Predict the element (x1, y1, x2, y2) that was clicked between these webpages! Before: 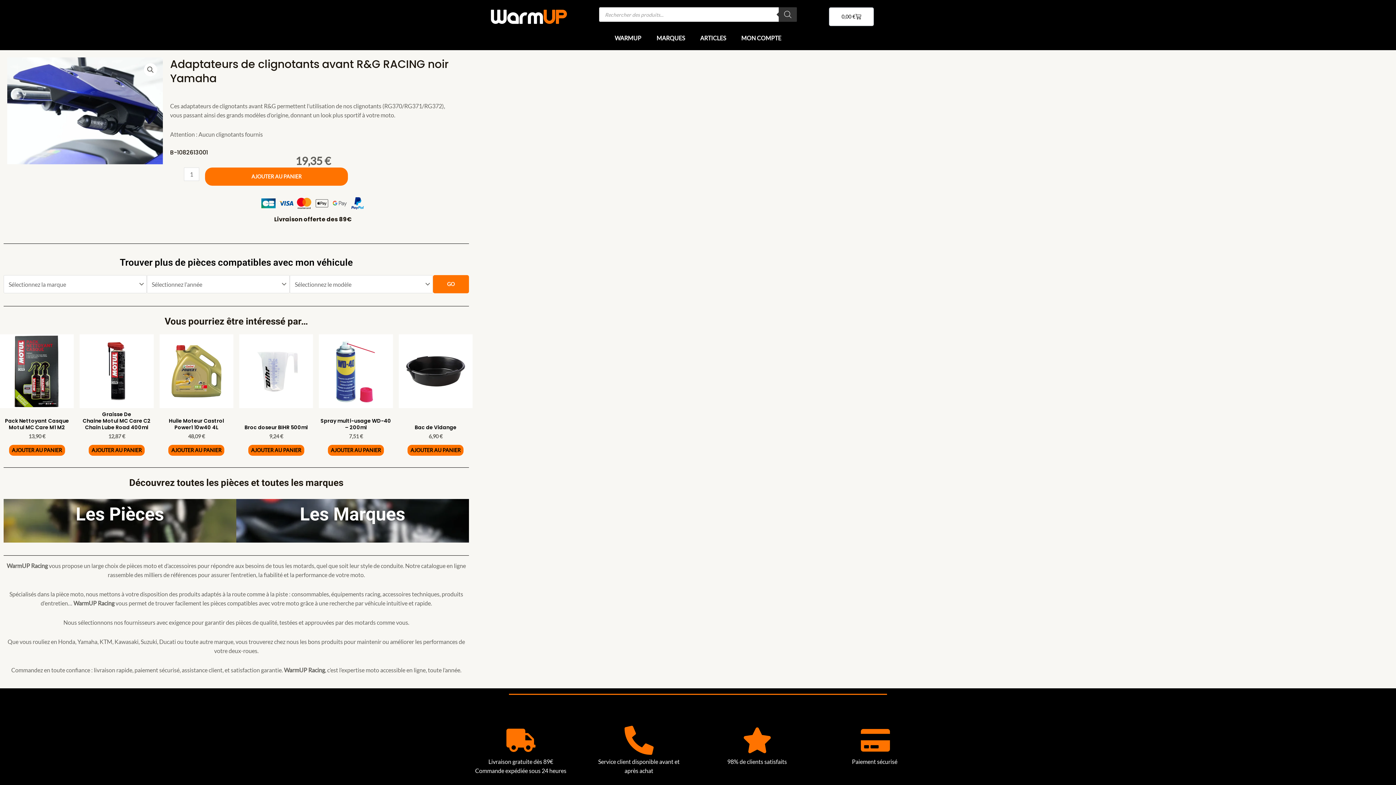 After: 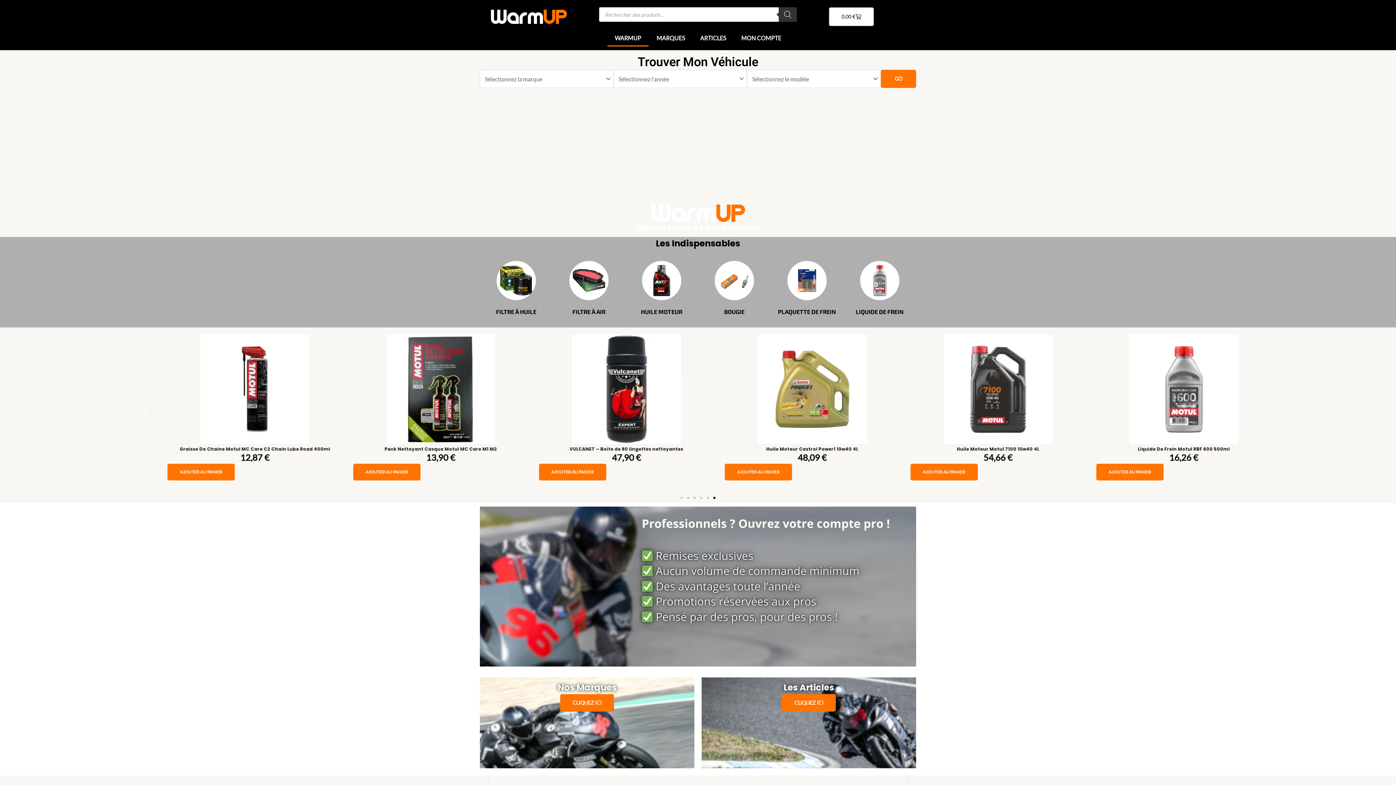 Action: bbox: (447, 9, 567, 24)